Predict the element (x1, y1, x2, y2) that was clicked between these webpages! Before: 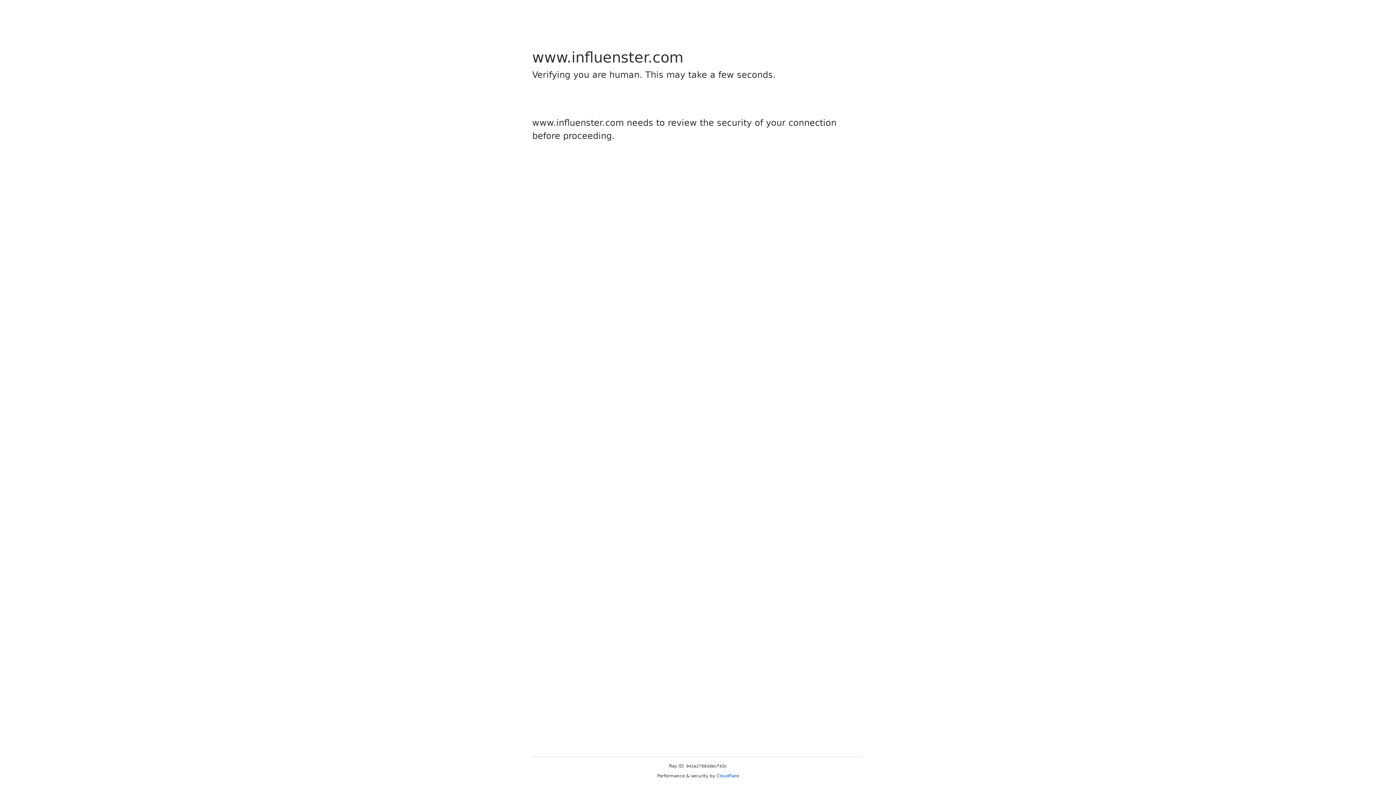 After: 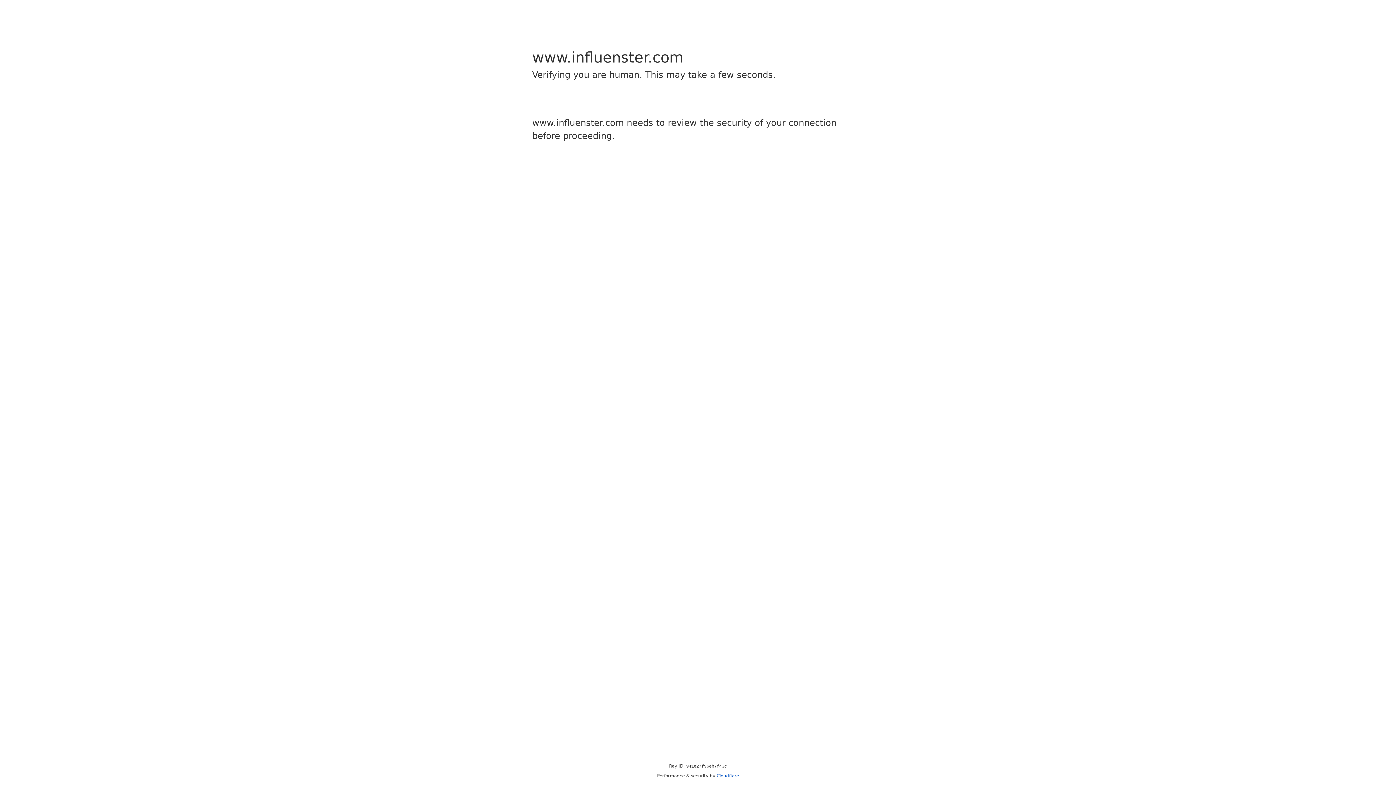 Action: bbox: (716, 773, 739, 778) label: Cloudflare